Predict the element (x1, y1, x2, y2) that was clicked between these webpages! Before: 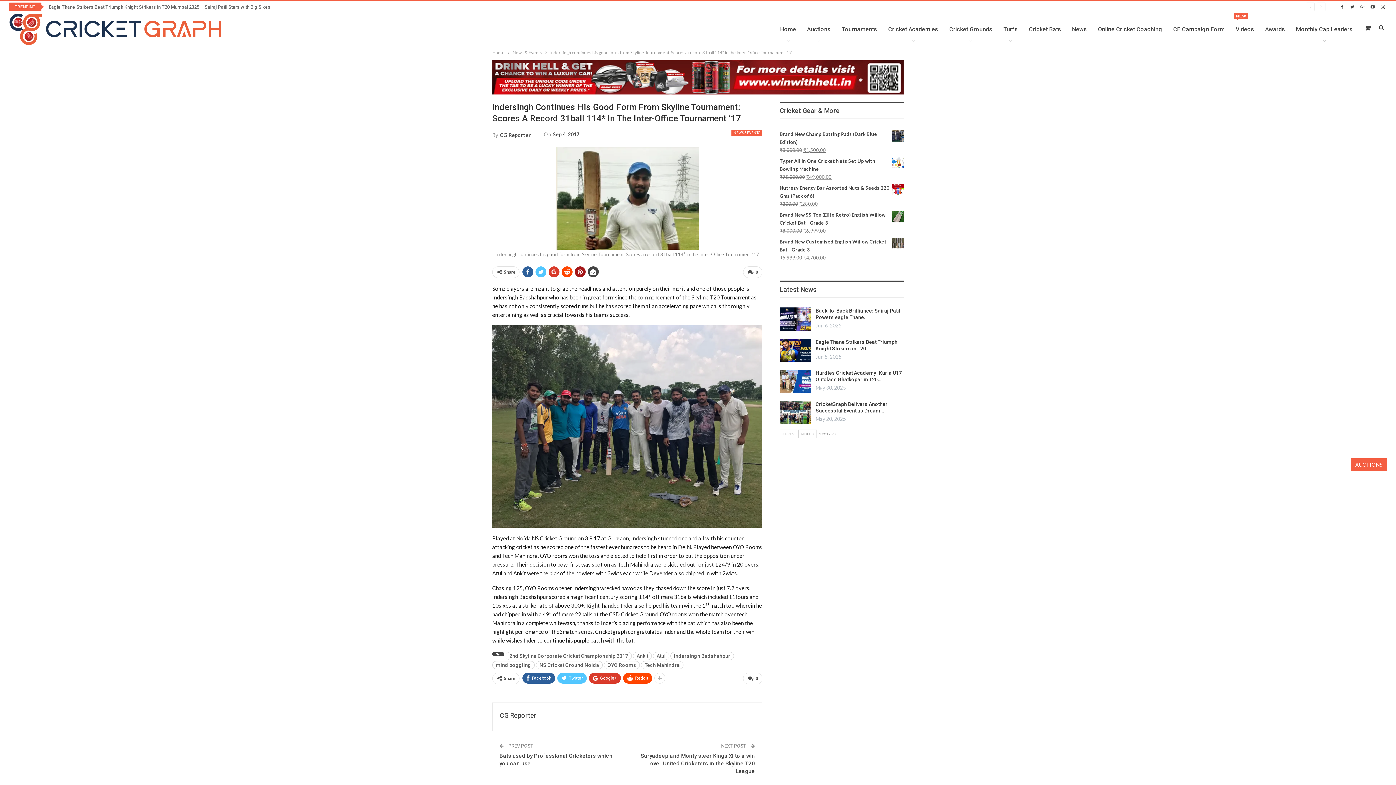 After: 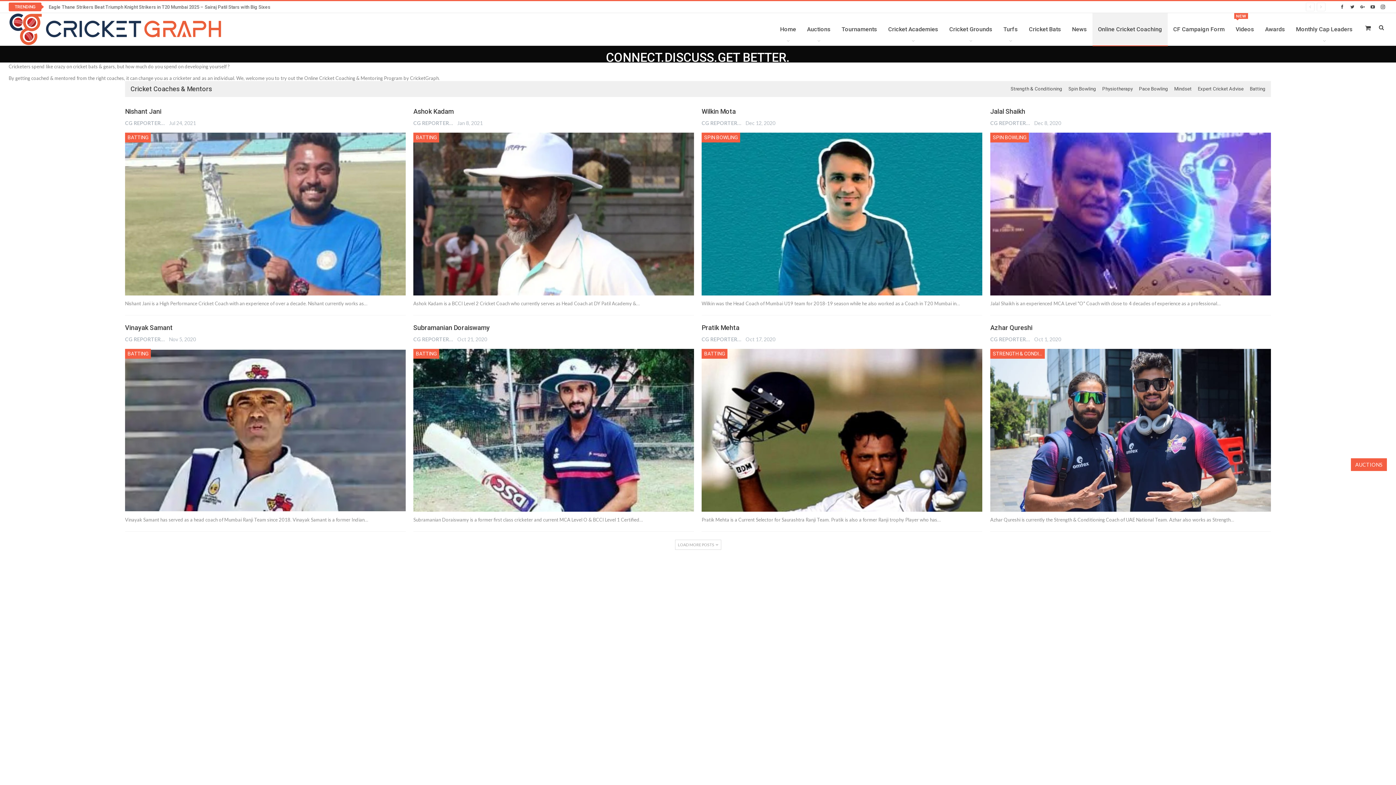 Action: bbox: (1092, 13, 1168, 45) label: Online Cricket Coaching